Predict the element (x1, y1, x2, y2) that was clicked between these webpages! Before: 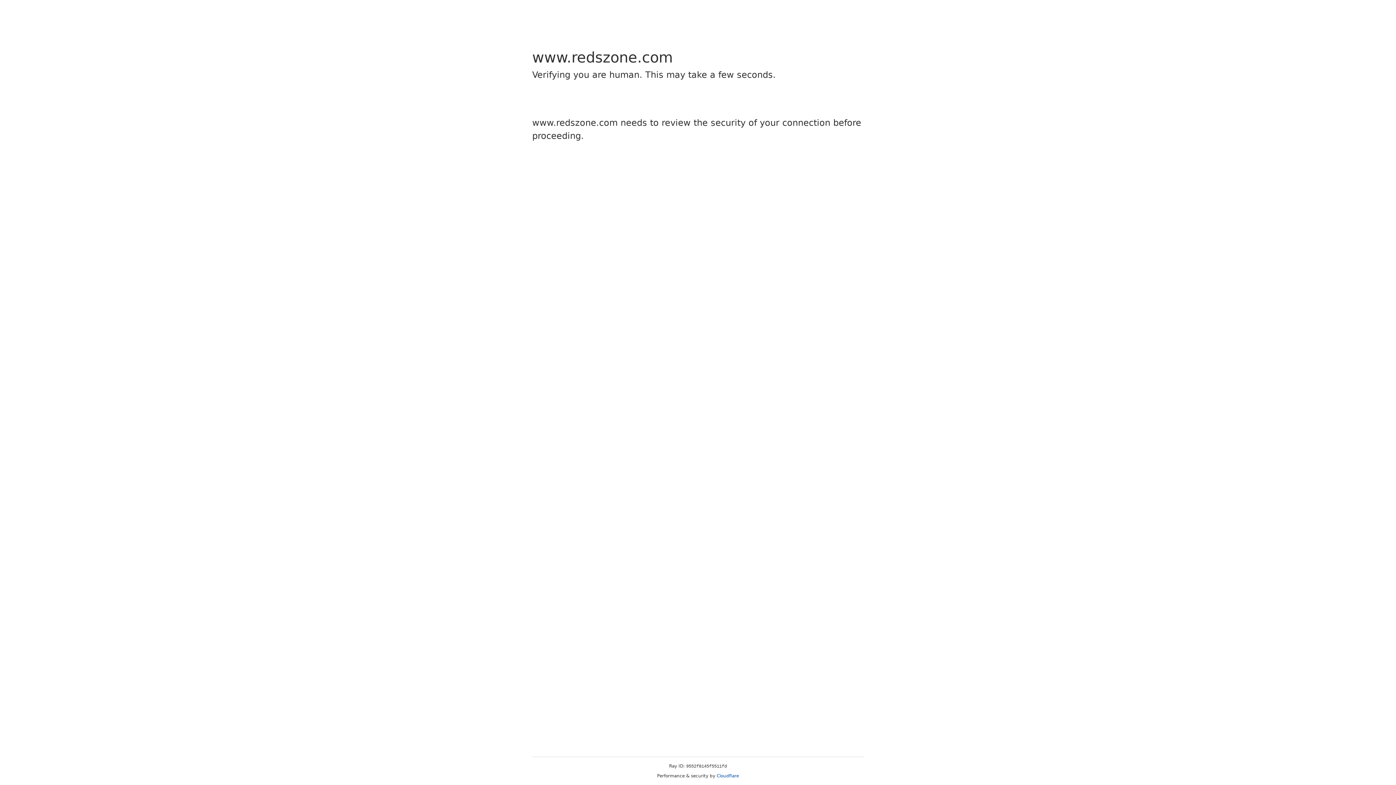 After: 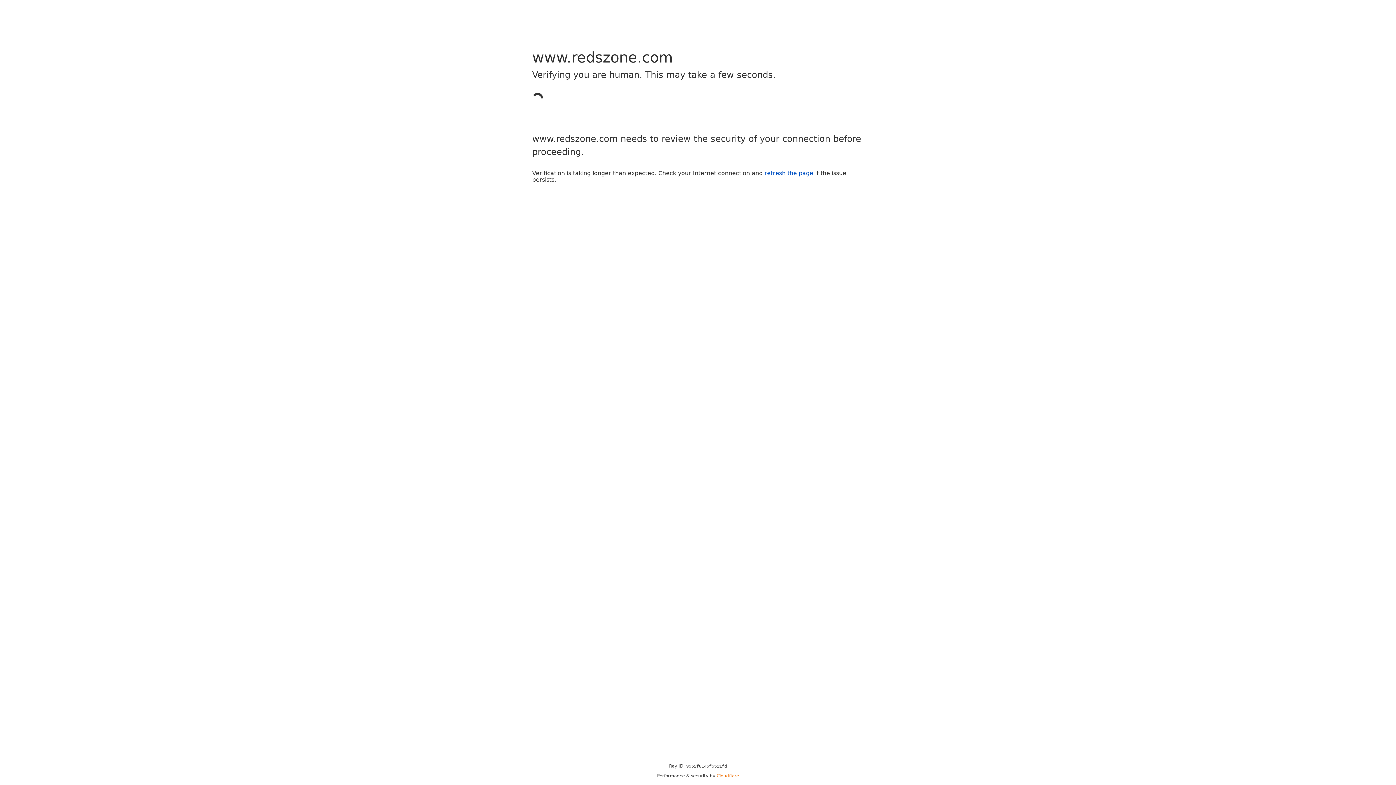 Action: bbox: (716, 773, 739, 778) label: Cloudflare